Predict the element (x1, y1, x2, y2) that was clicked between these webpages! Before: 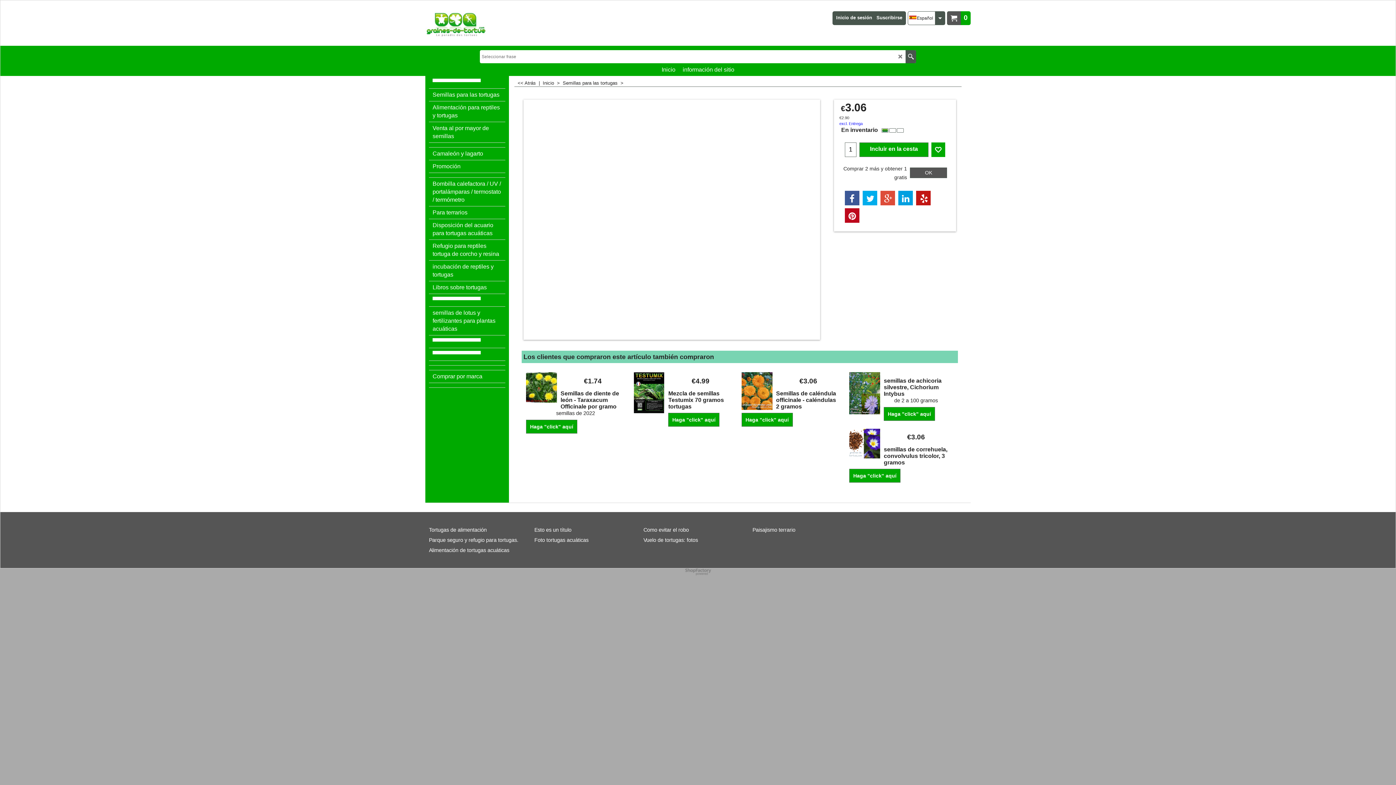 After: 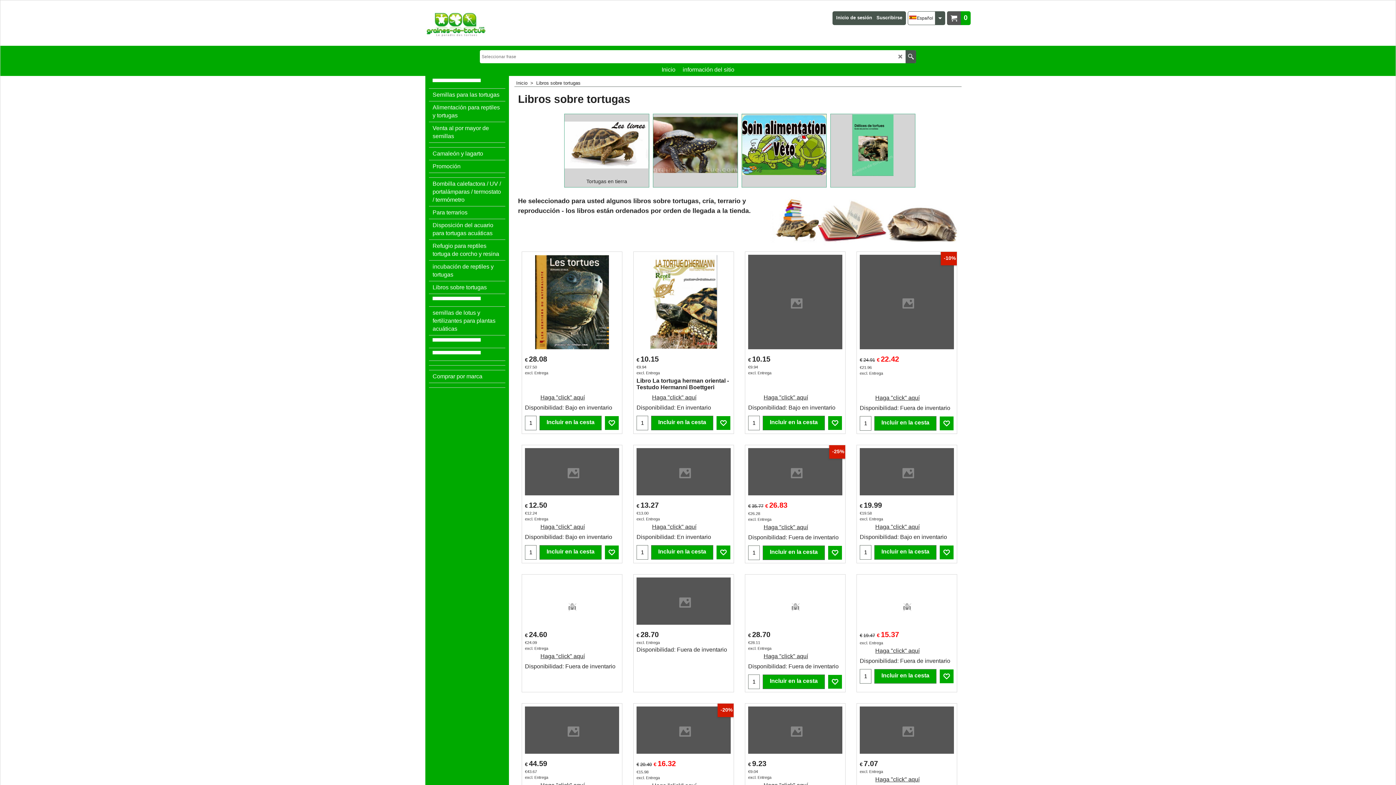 Action: bbox: (429, 281, 505, 294) label: Libros sobre tortugas